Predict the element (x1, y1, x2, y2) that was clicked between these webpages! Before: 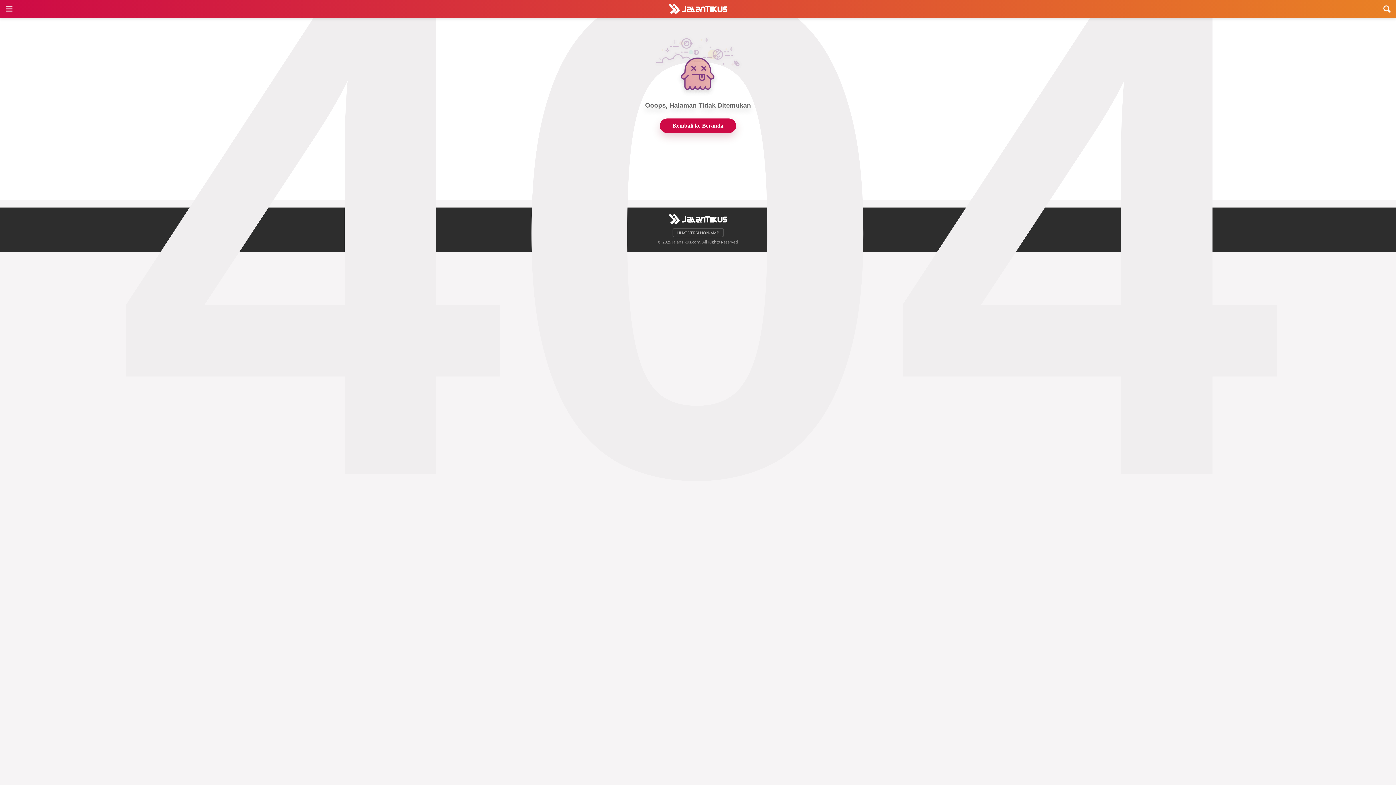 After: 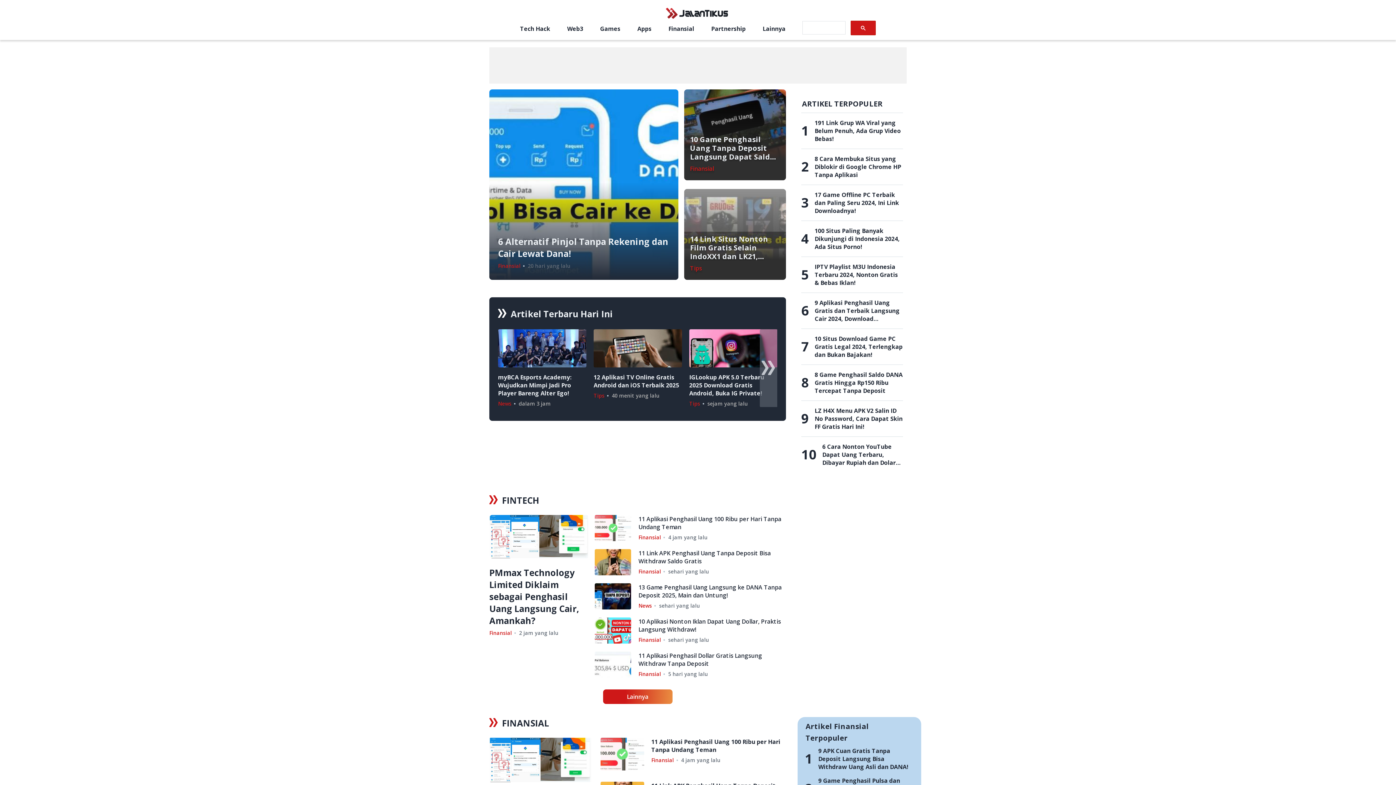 Action: bbox: (660, 118, 736, 133) label: Kembali ke Beranda